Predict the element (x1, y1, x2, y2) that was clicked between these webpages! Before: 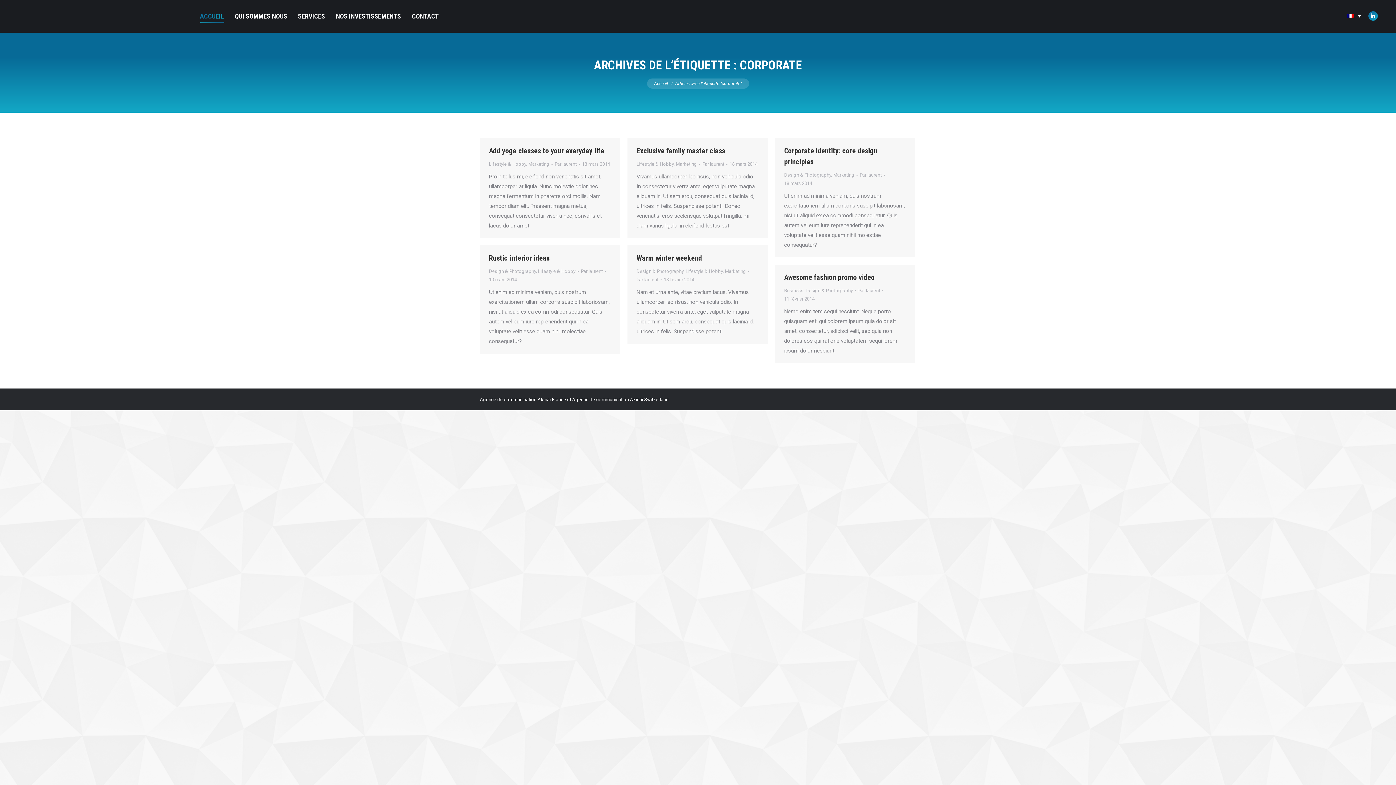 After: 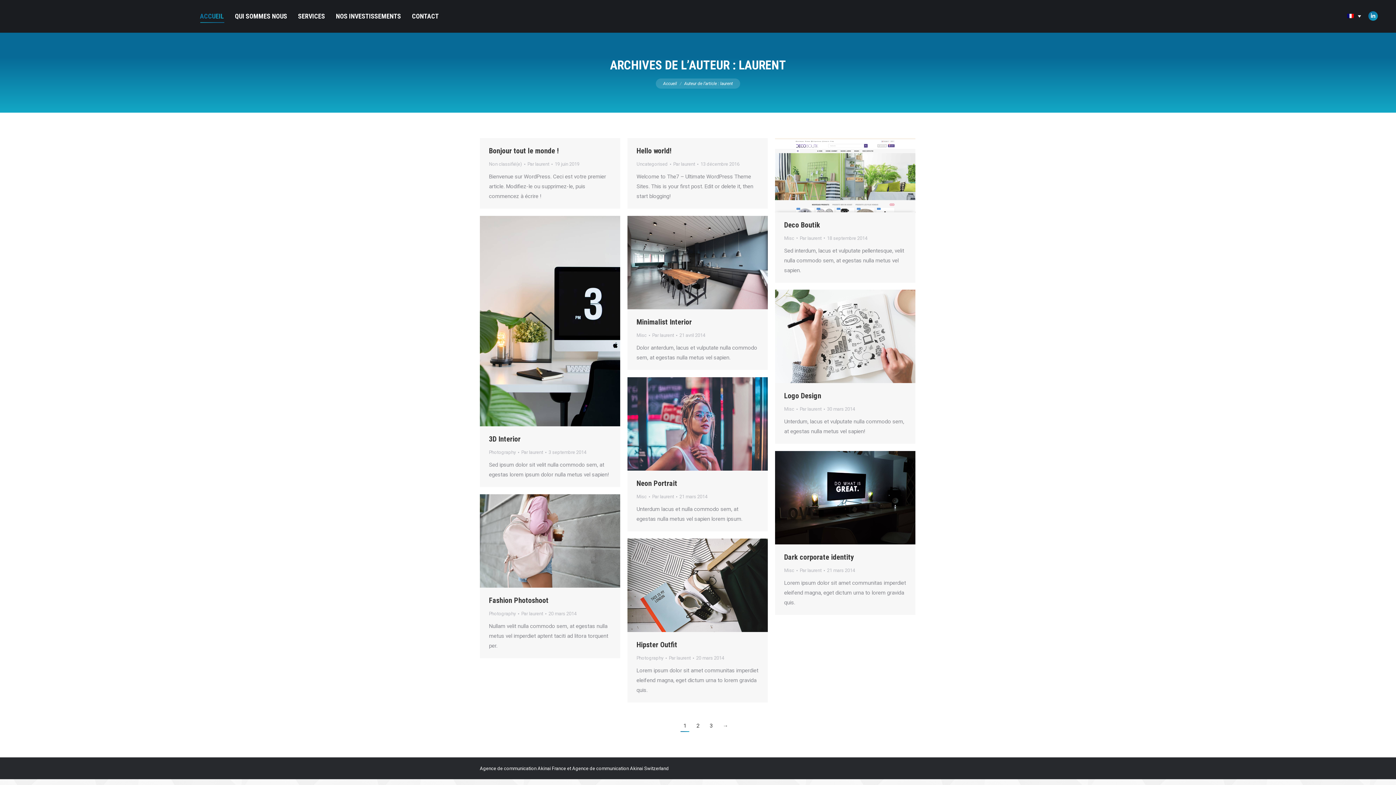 Action: bbox: (581, 267, 606, 275) label: Par laurent